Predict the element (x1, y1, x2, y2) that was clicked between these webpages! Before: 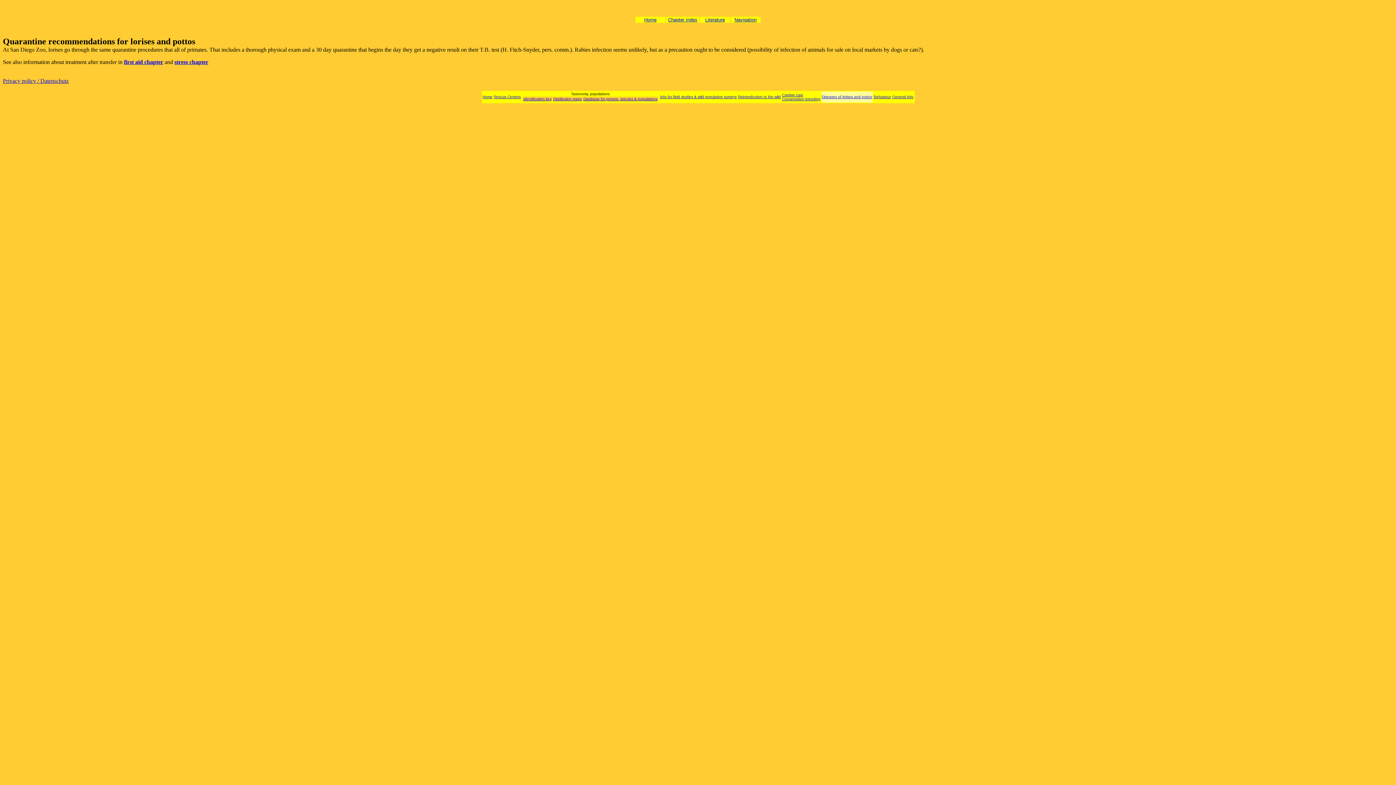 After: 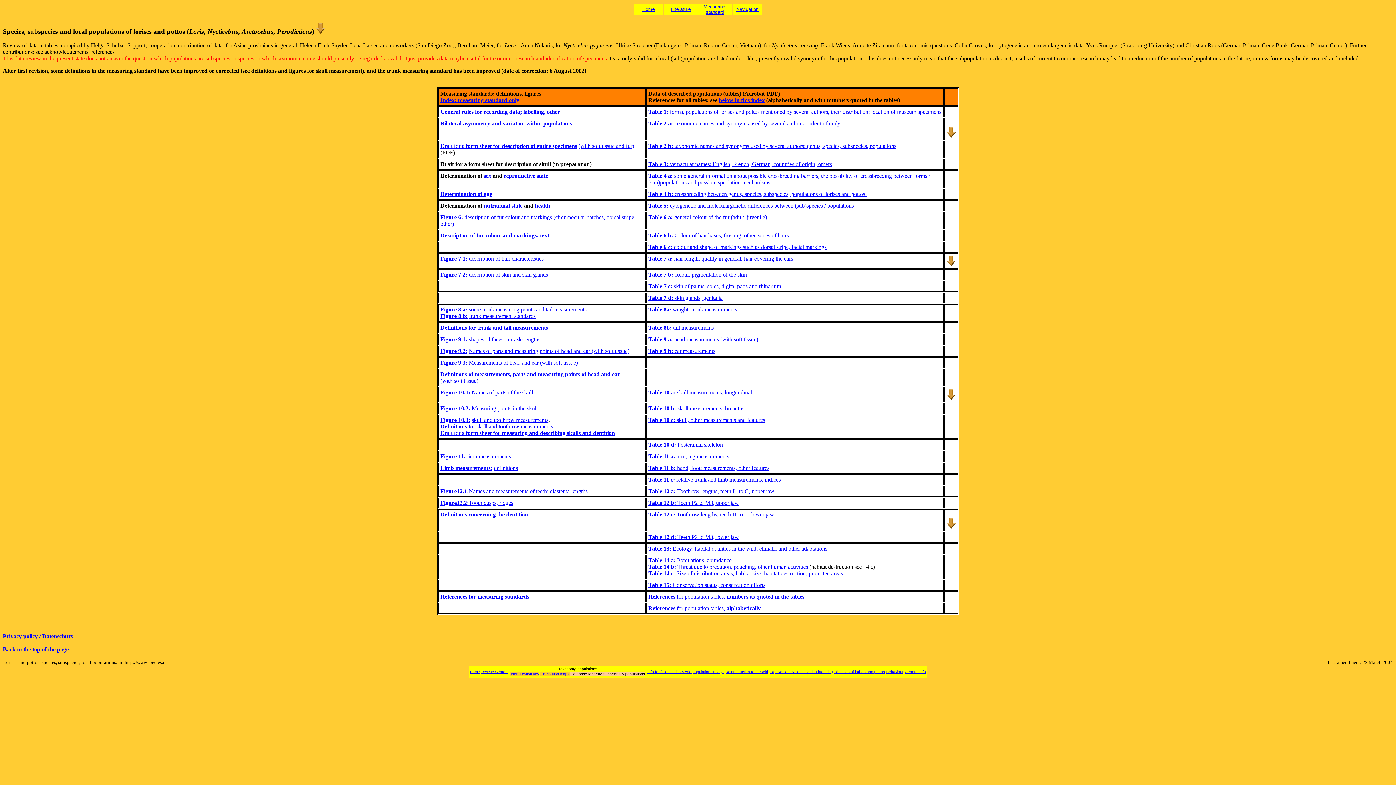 Action: label: Database for genera, species & populations bbox: (583, 97, 657, 101)